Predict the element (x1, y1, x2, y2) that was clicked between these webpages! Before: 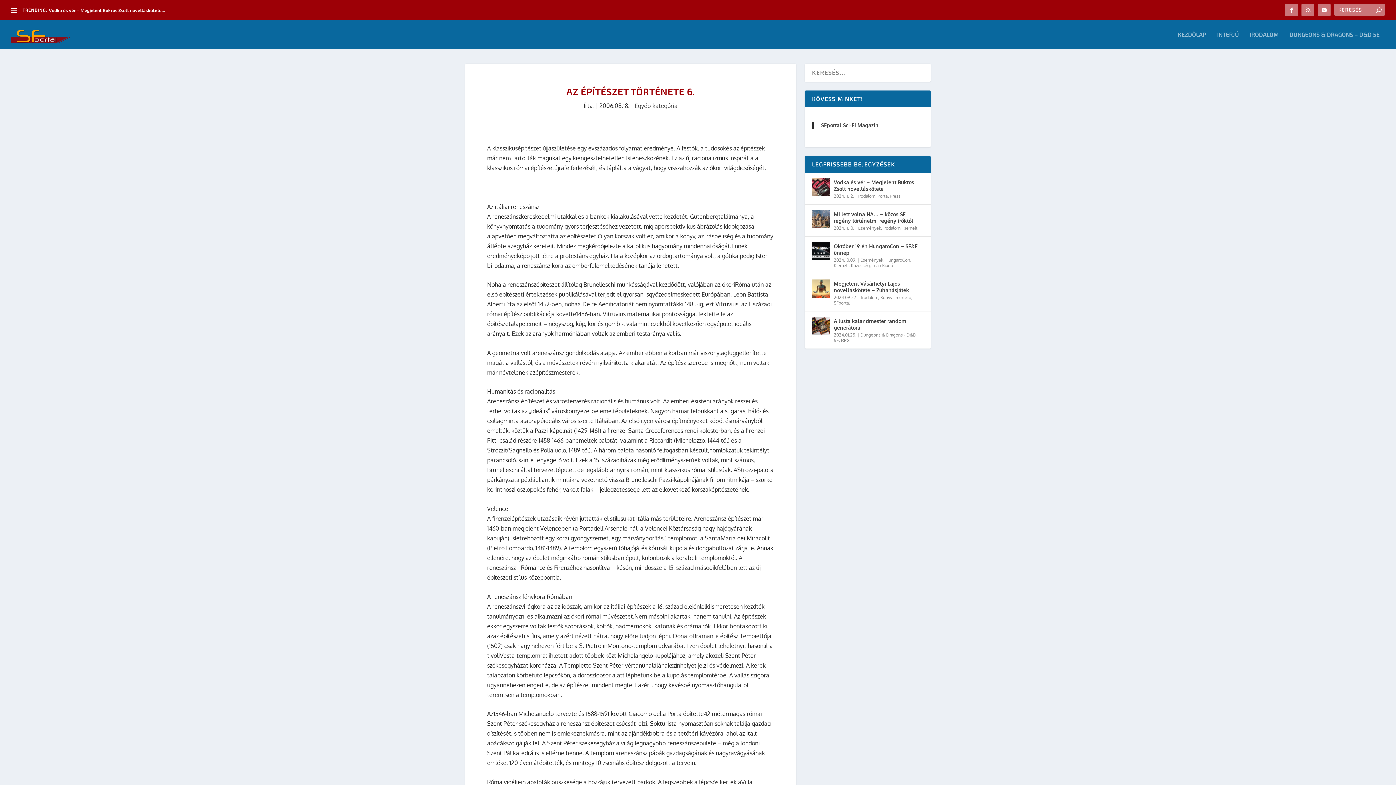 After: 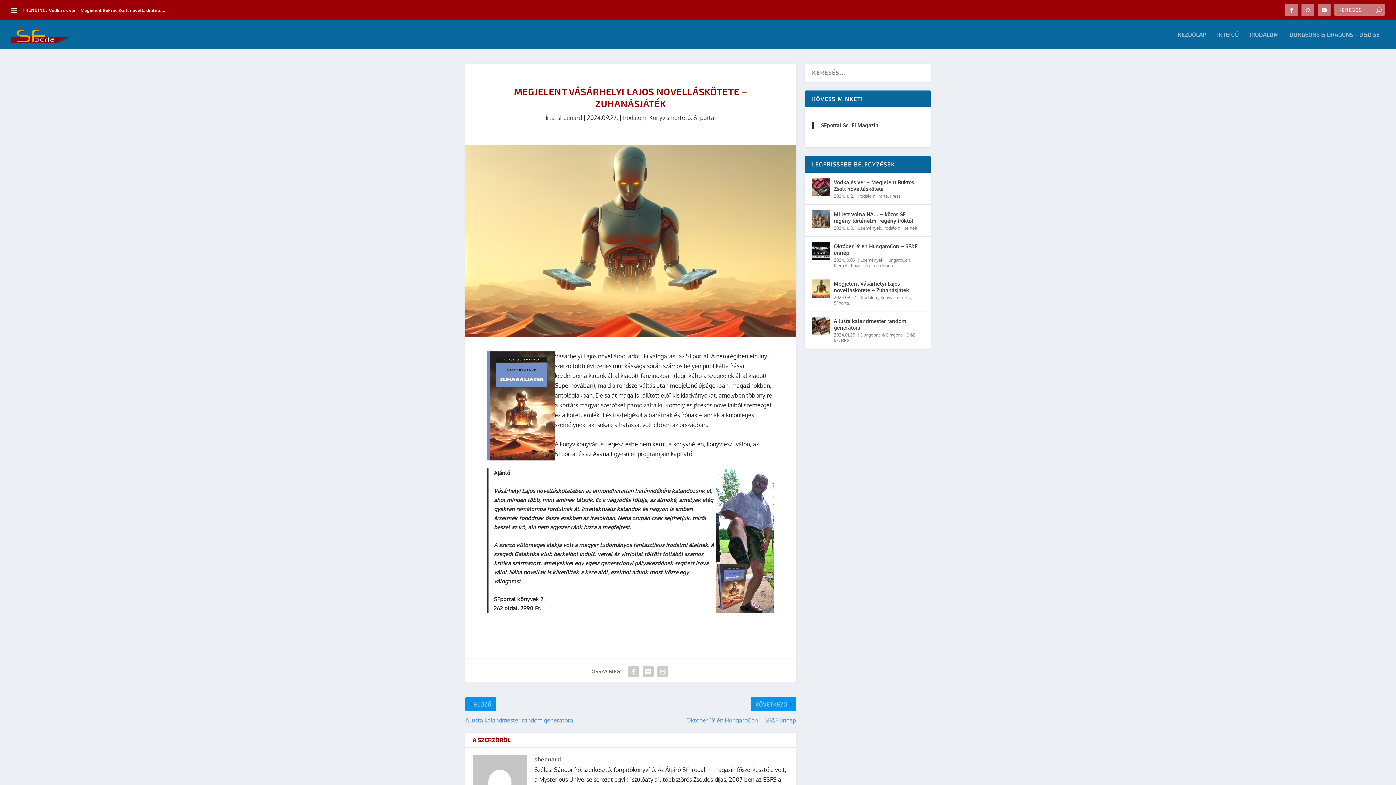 Action: label: Megjelent Vásárhelyi Lajos novelláskötete – Zuhanásjáték bbox: (834, 279, 923, 294)